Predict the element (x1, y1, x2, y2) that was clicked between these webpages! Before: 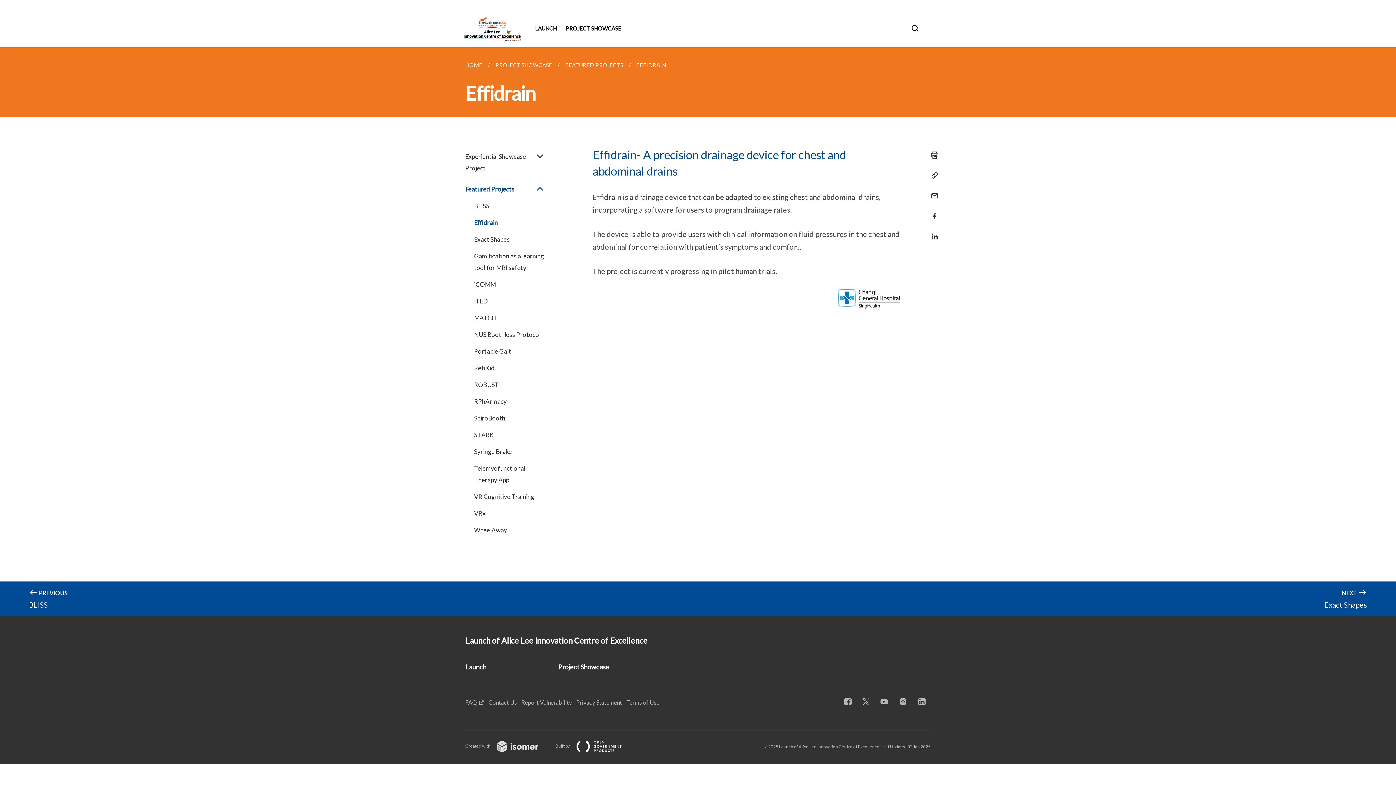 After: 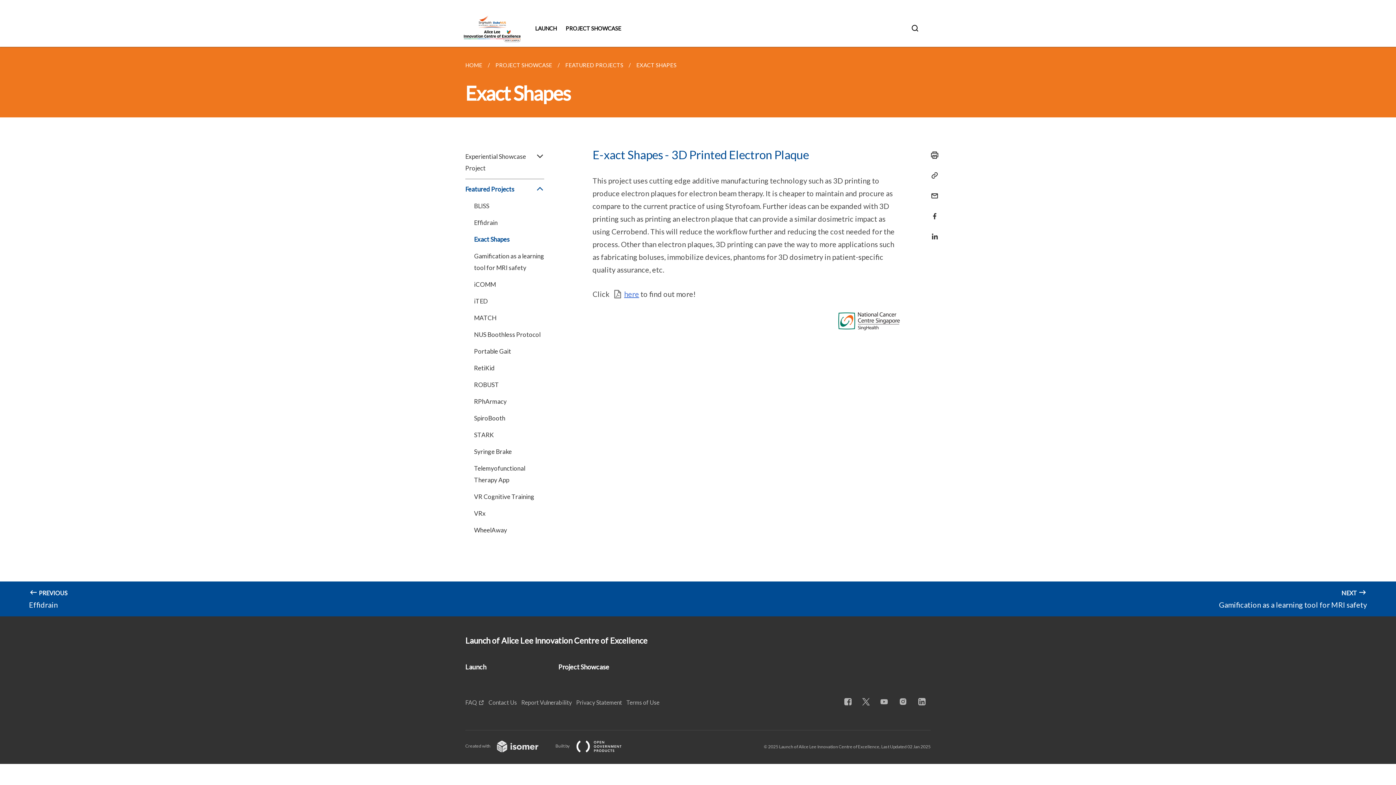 Action: bbox: (698, 581, 1396, 616) label: NEXT 

Exact Shapes